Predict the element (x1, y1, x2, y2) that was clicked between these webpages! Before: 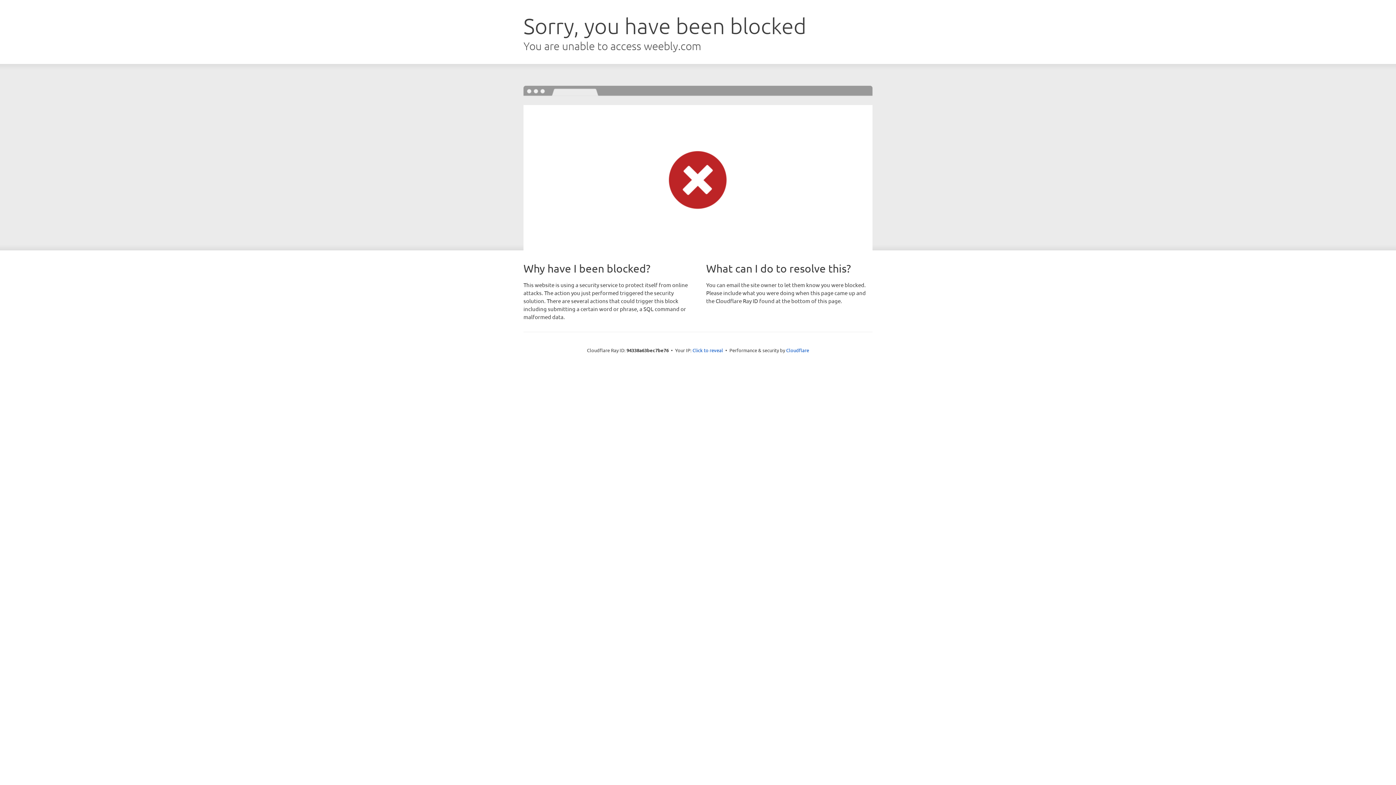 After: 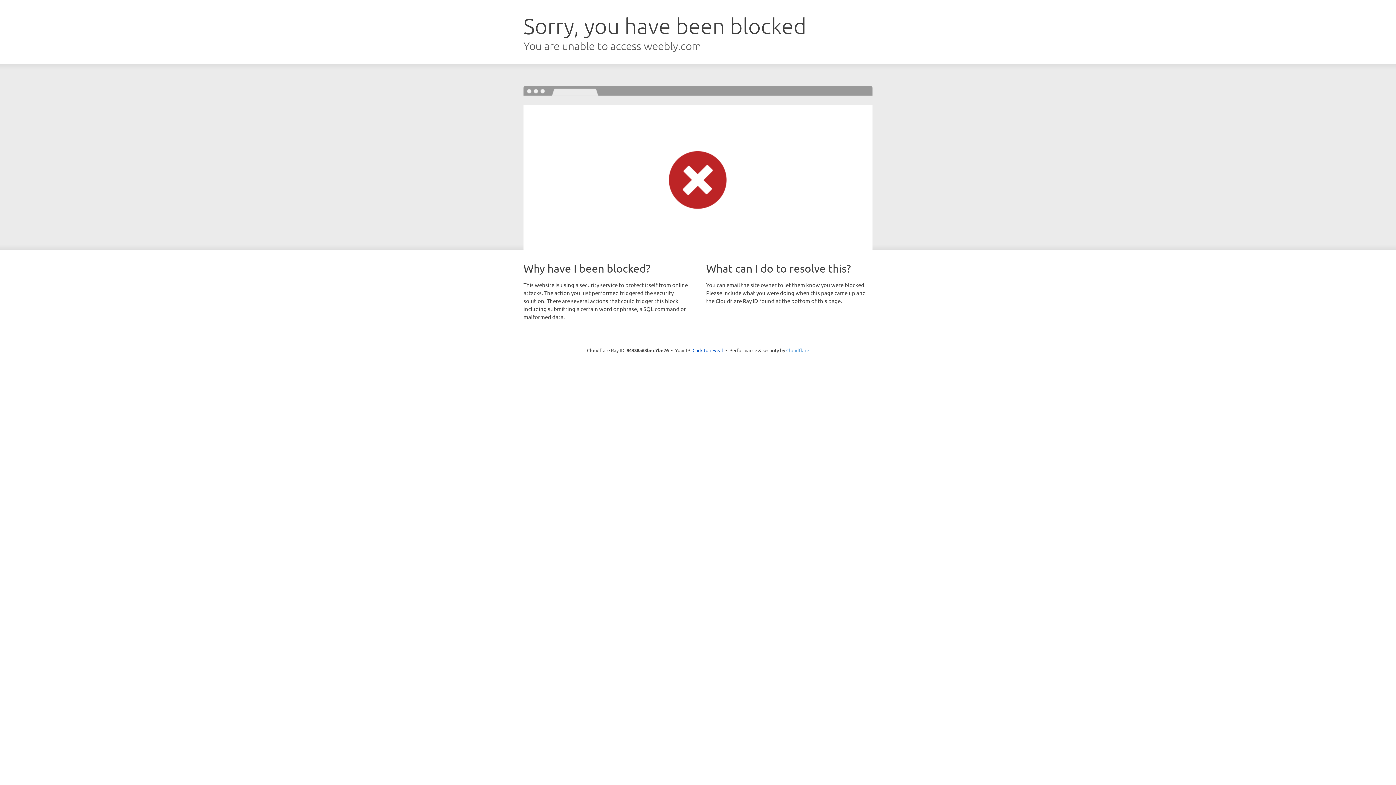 Action: label: Cloudflare bbox: (786, 347, 809, 353)